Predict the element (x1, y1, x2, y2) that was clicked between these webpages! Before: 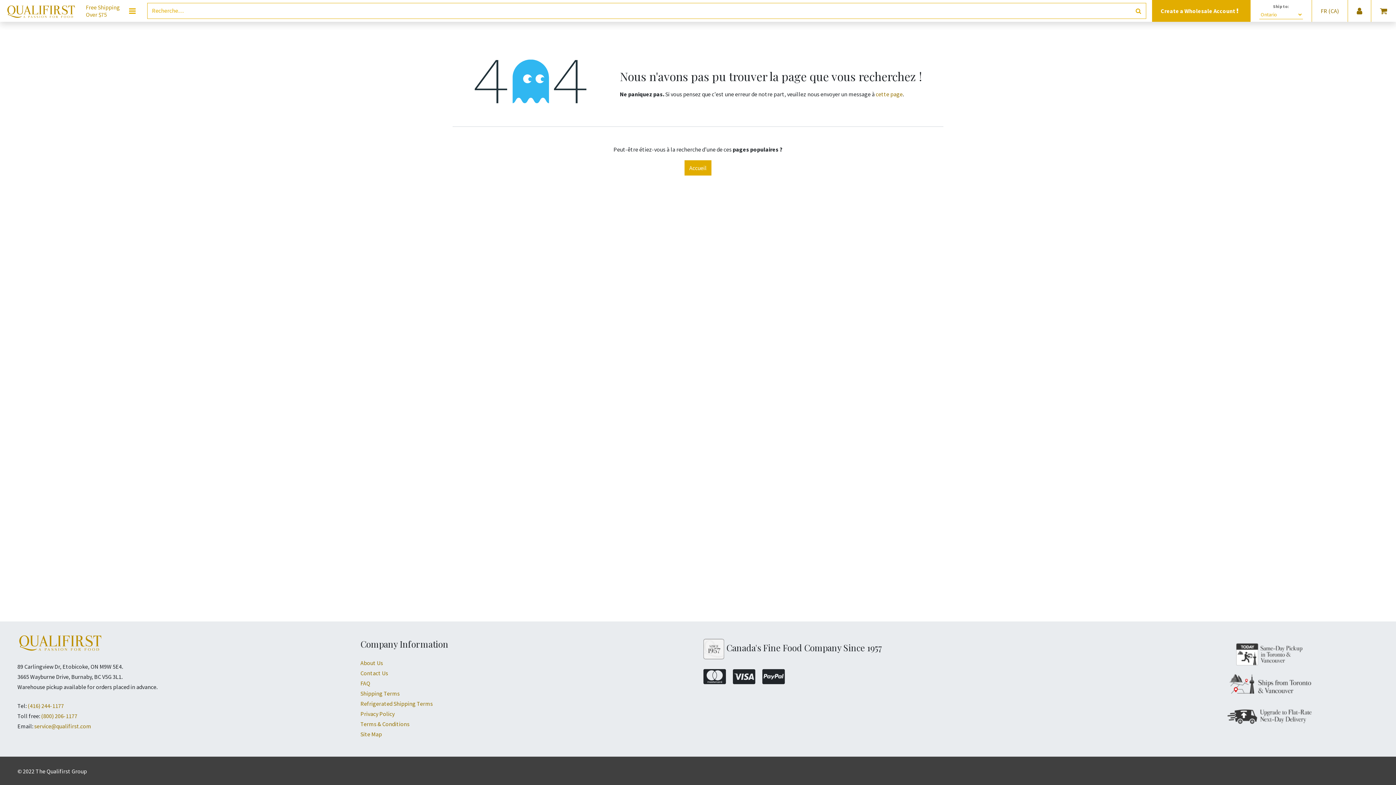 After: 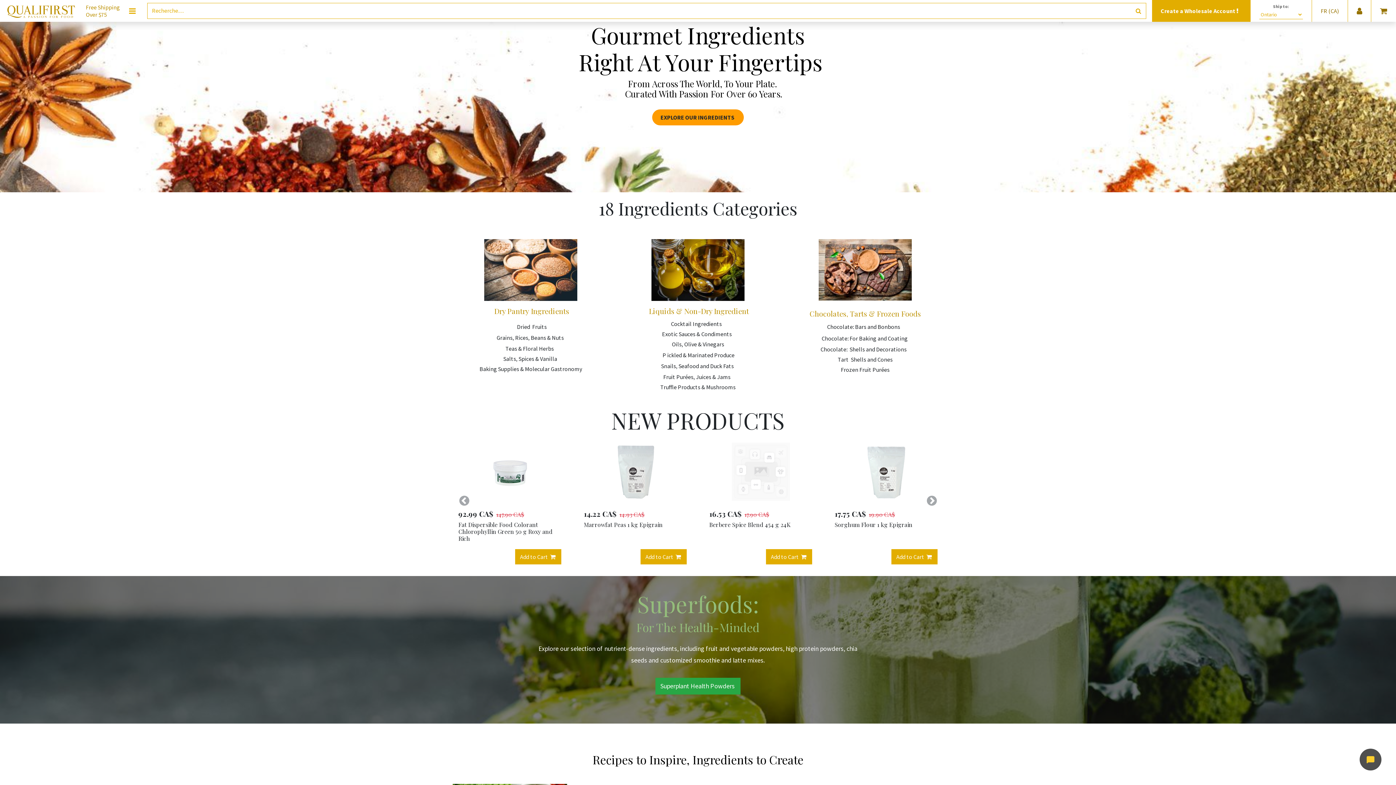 Action: bbox: (5, 7, 78, 14)